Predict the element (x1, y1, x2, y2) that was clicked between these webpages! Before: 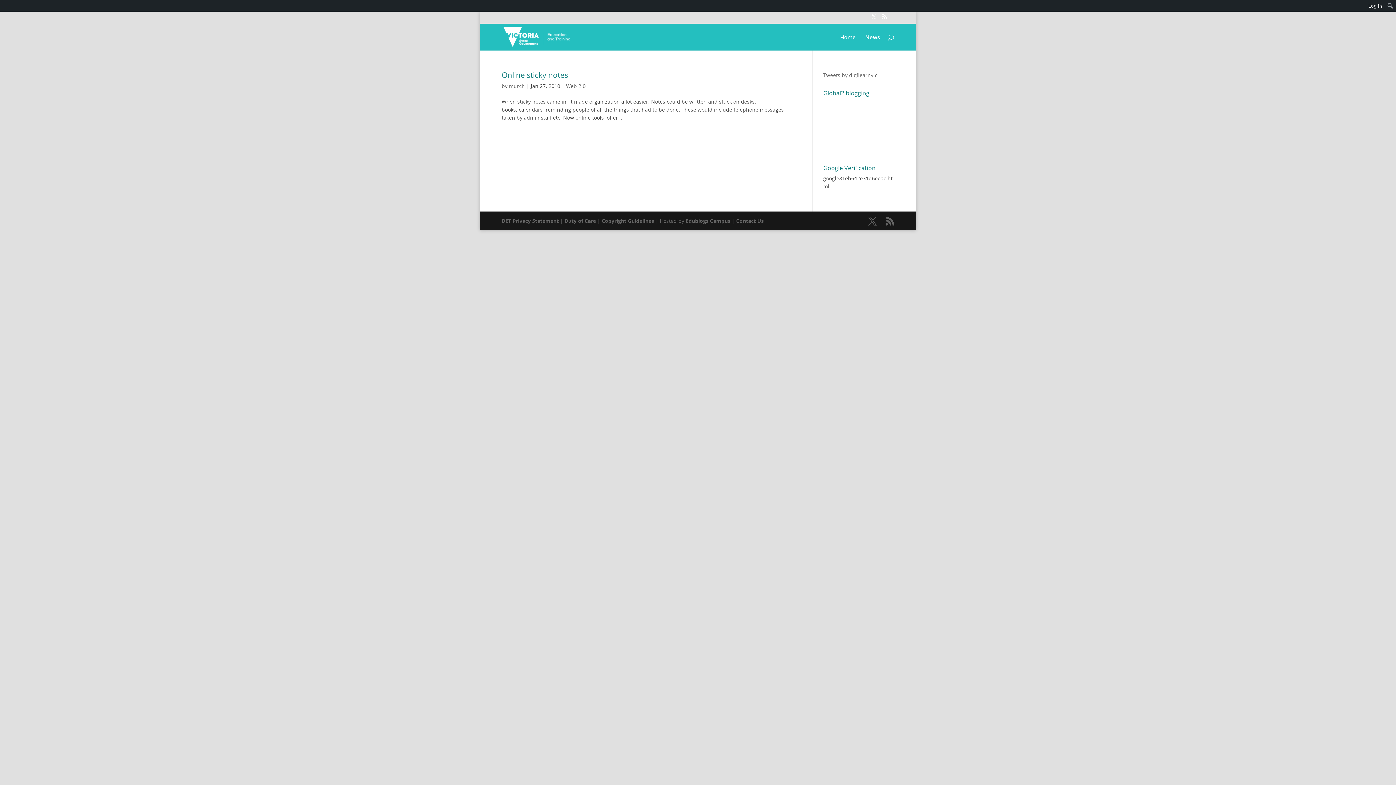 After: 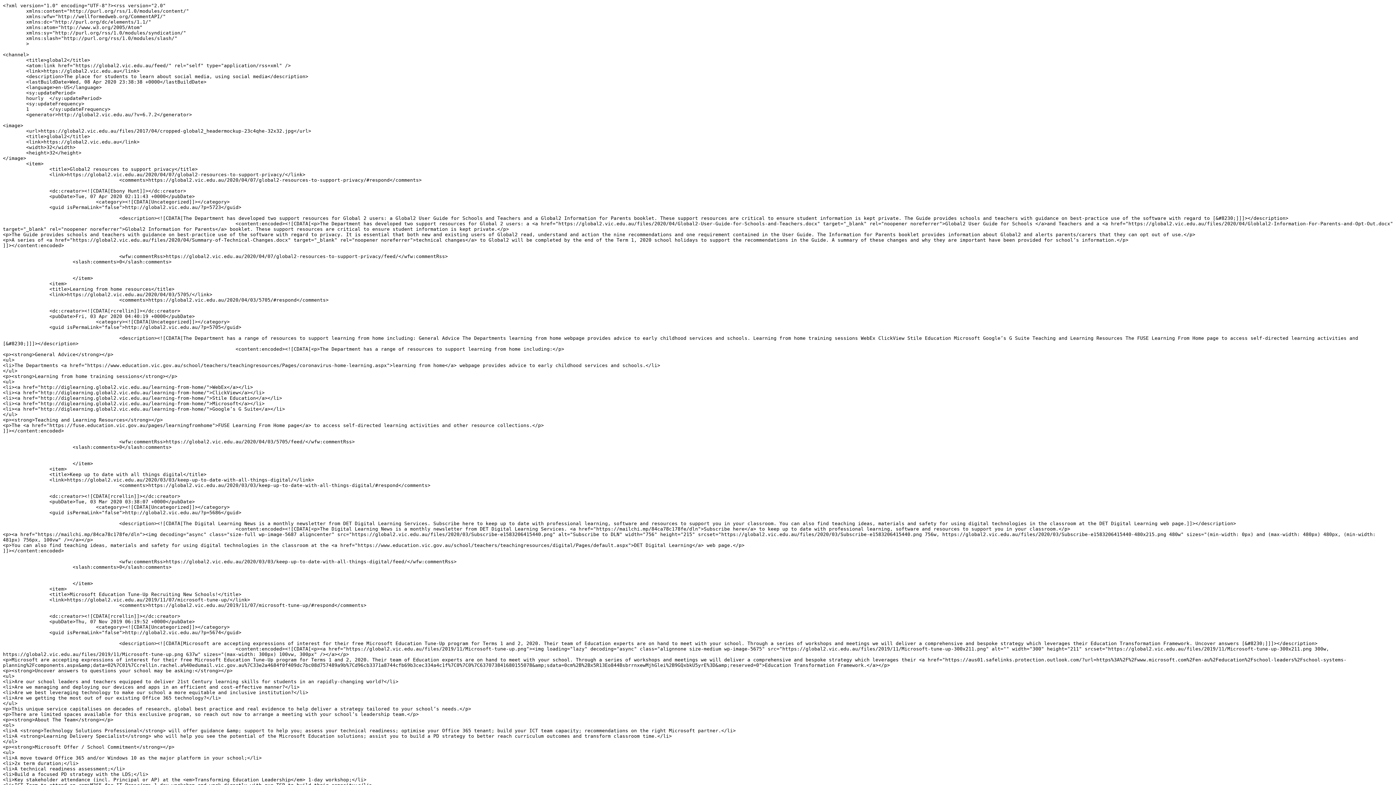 Action: bbox: (885, 217, 894, 225)